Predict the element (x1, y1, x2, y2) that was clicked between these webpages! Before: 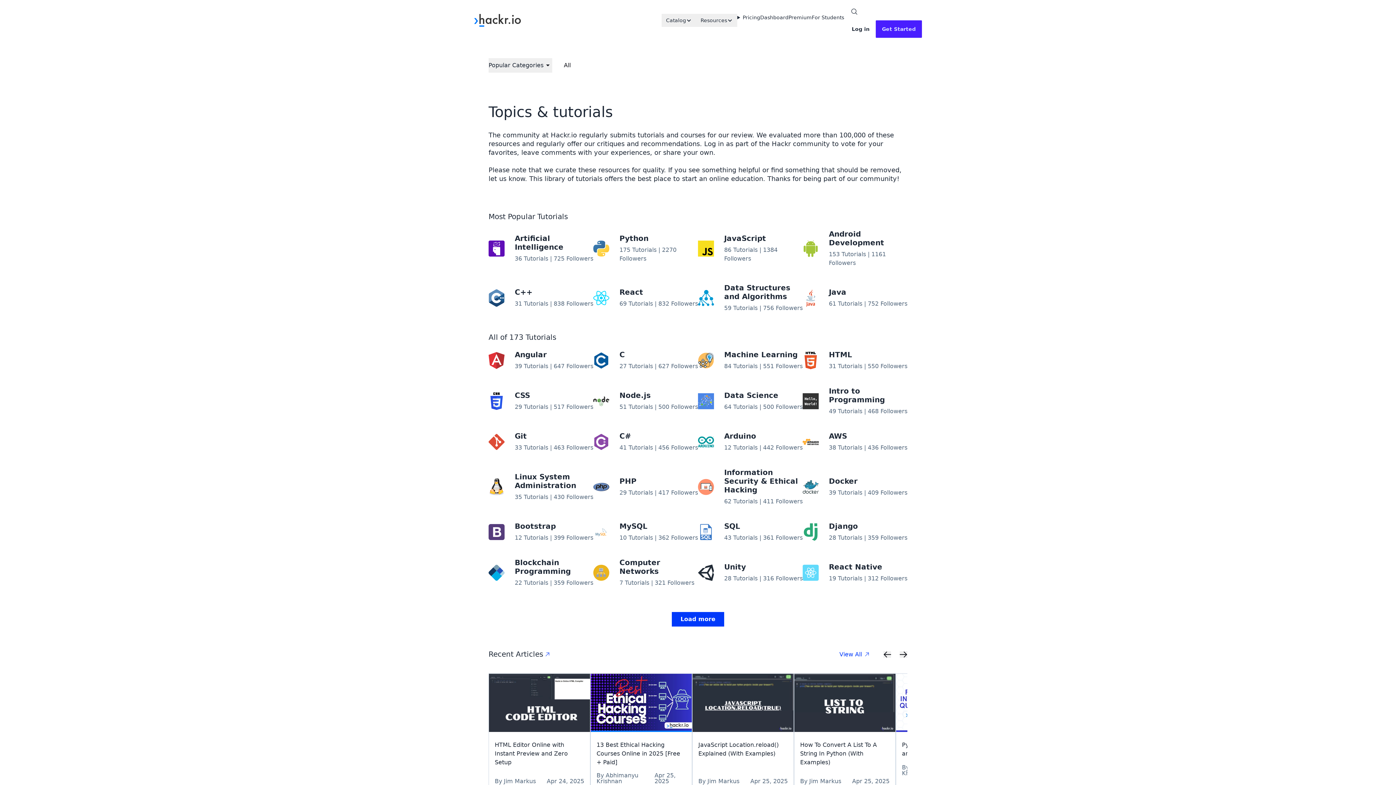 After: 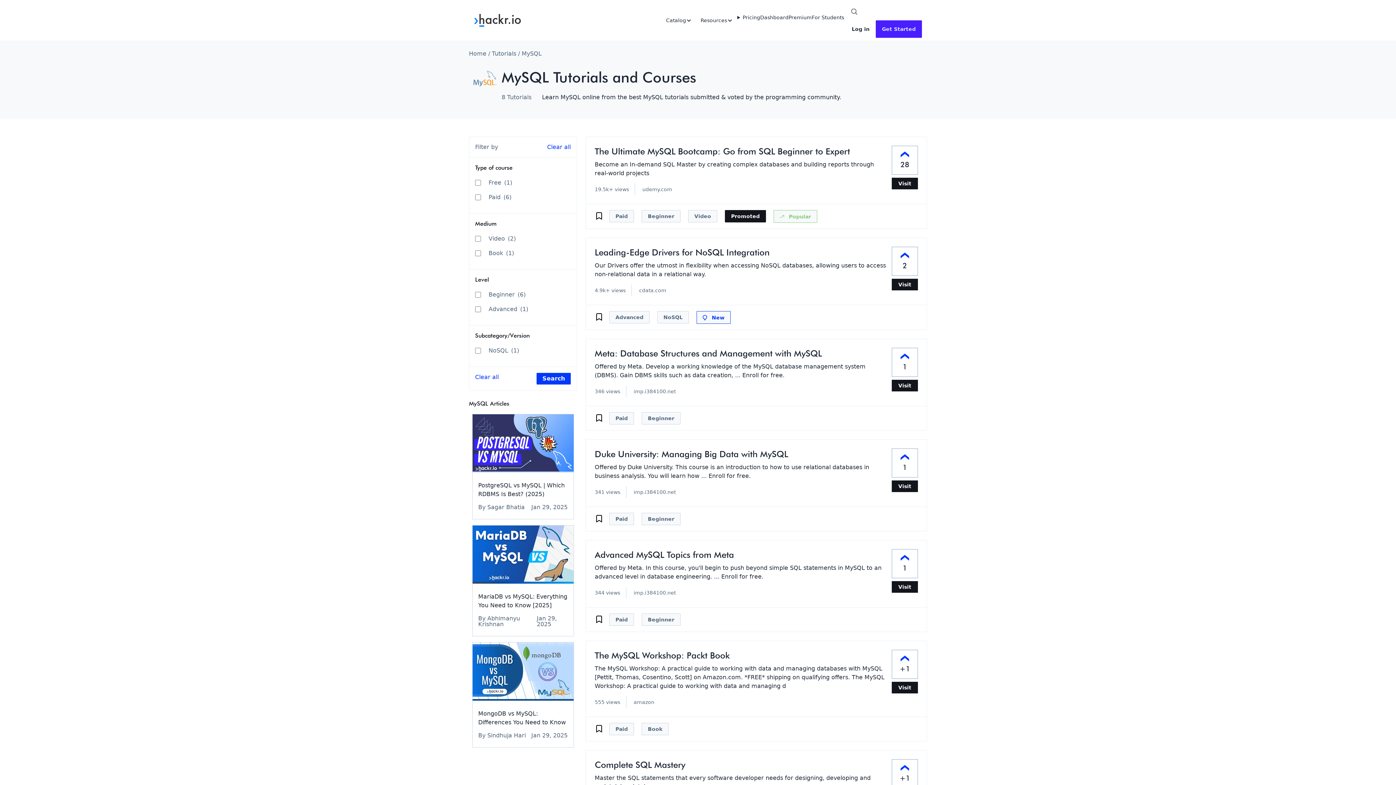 Action: bbox: (593, 522, 698, 542) label: MySQL
10 Tutorials | 362 Followers